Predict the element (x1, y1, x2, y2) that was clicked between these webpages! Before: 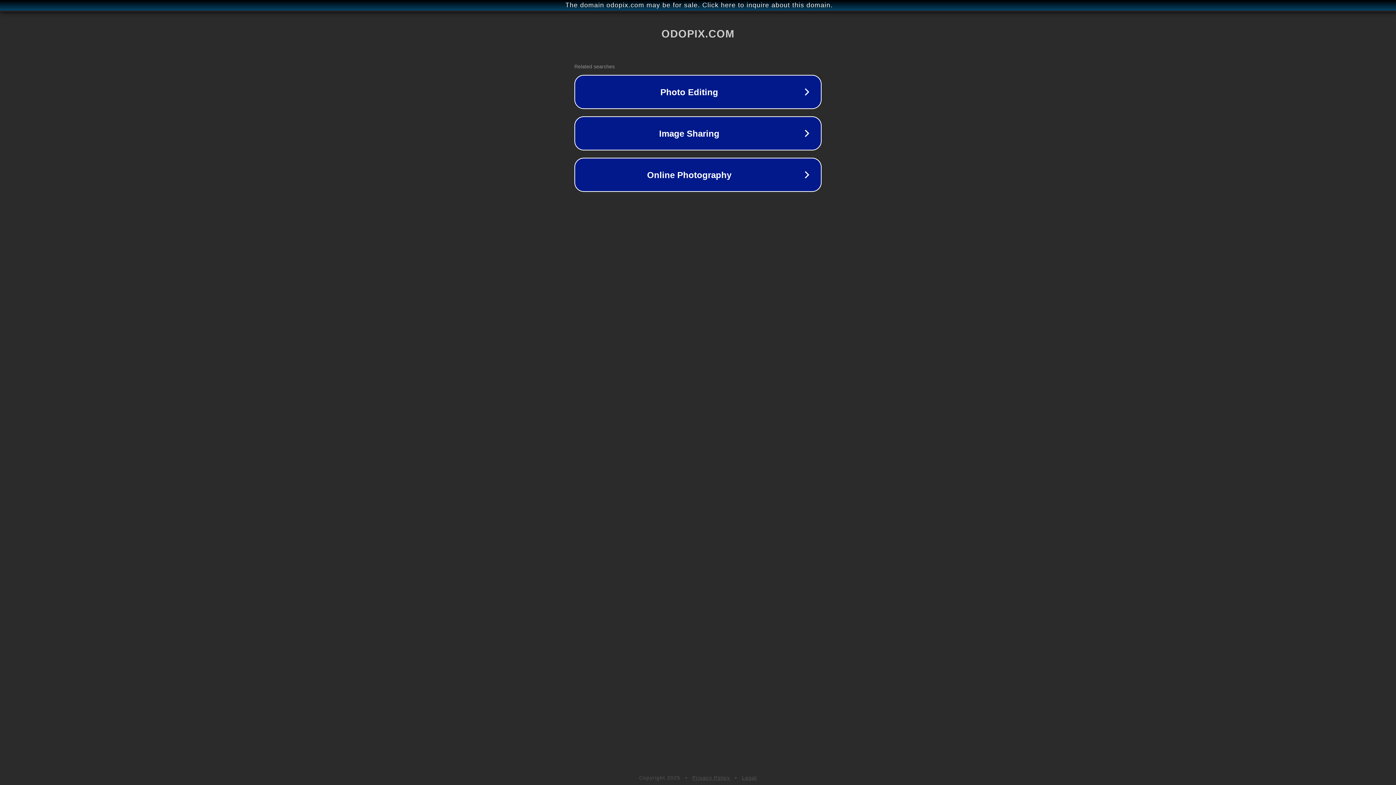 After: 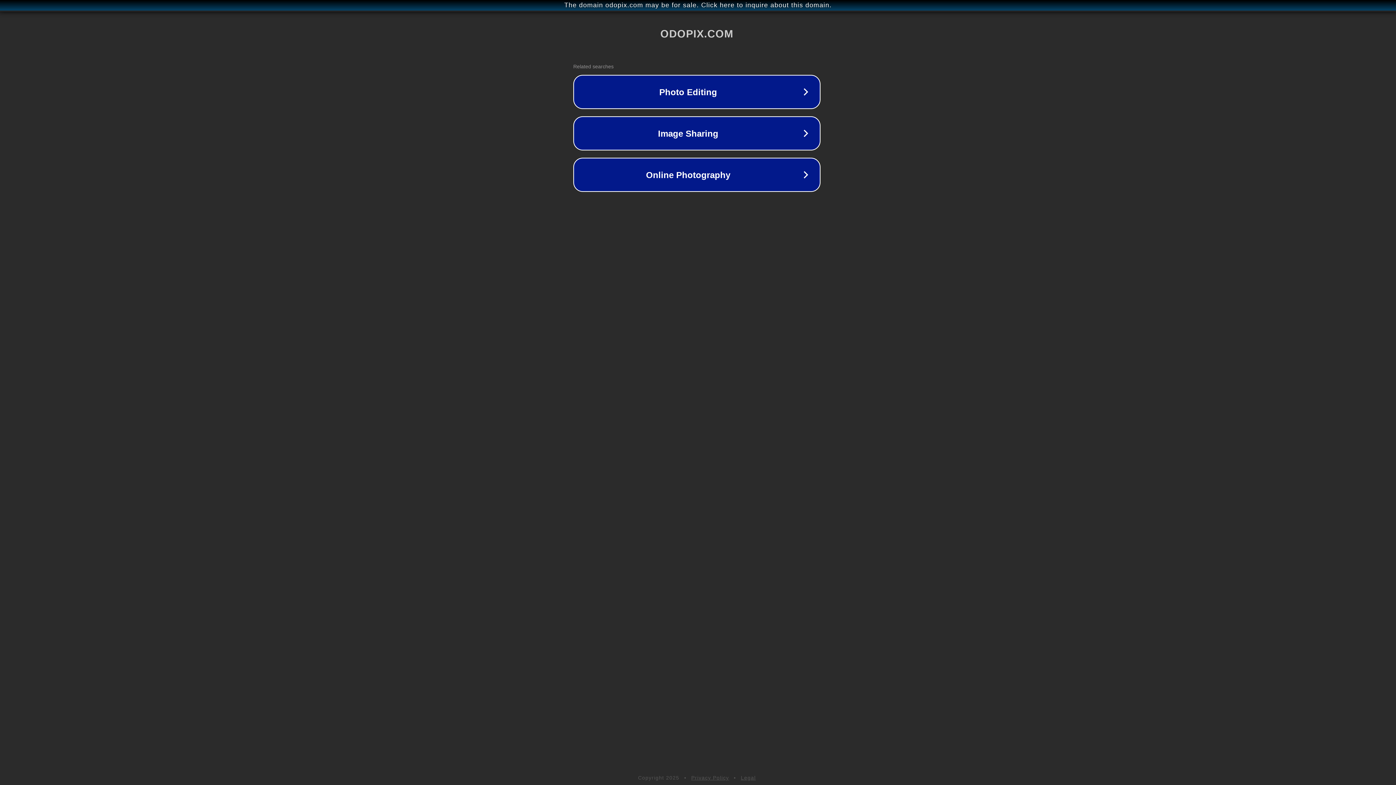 Action: label: The domain odopix.com may be for sale. Click here to inquire about this domain. bbox: (1, 1, 1397, 9)